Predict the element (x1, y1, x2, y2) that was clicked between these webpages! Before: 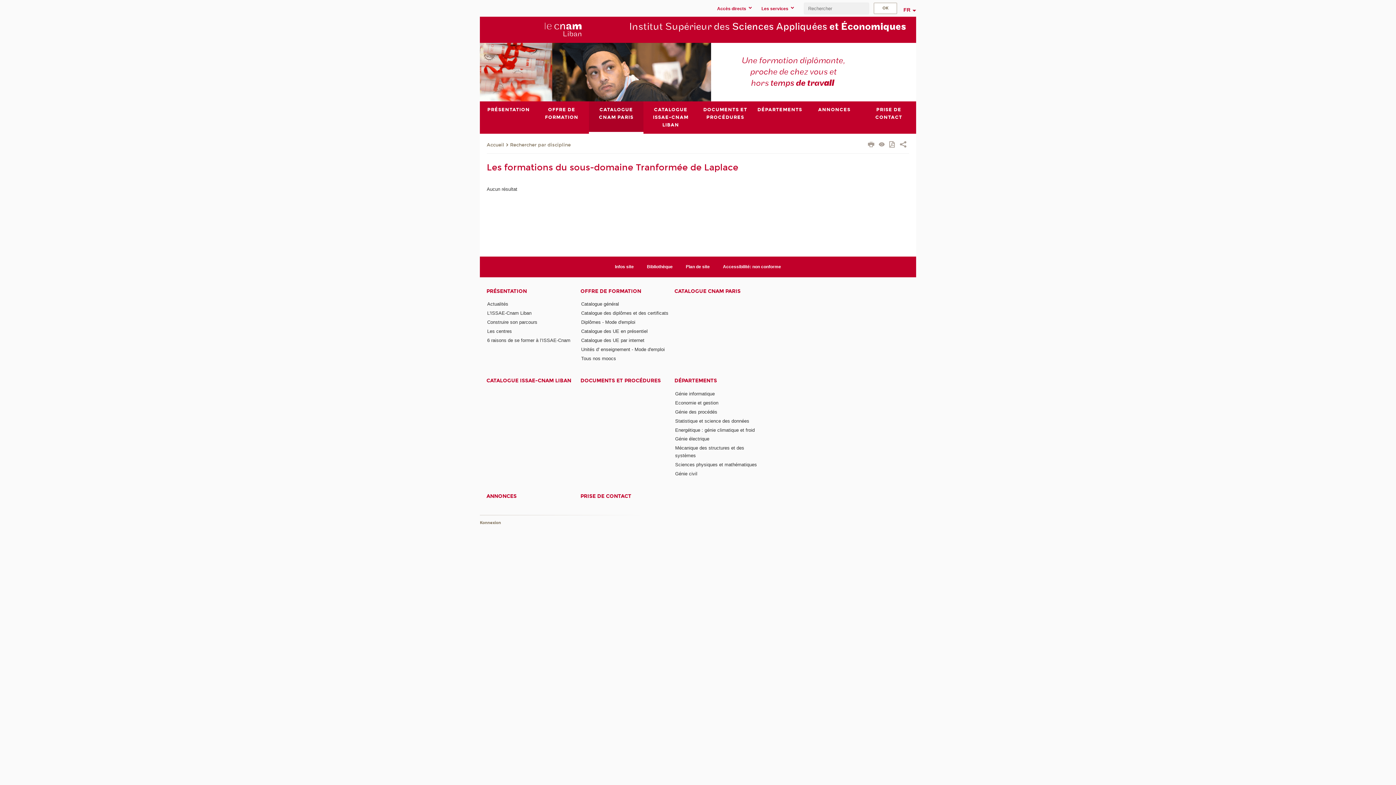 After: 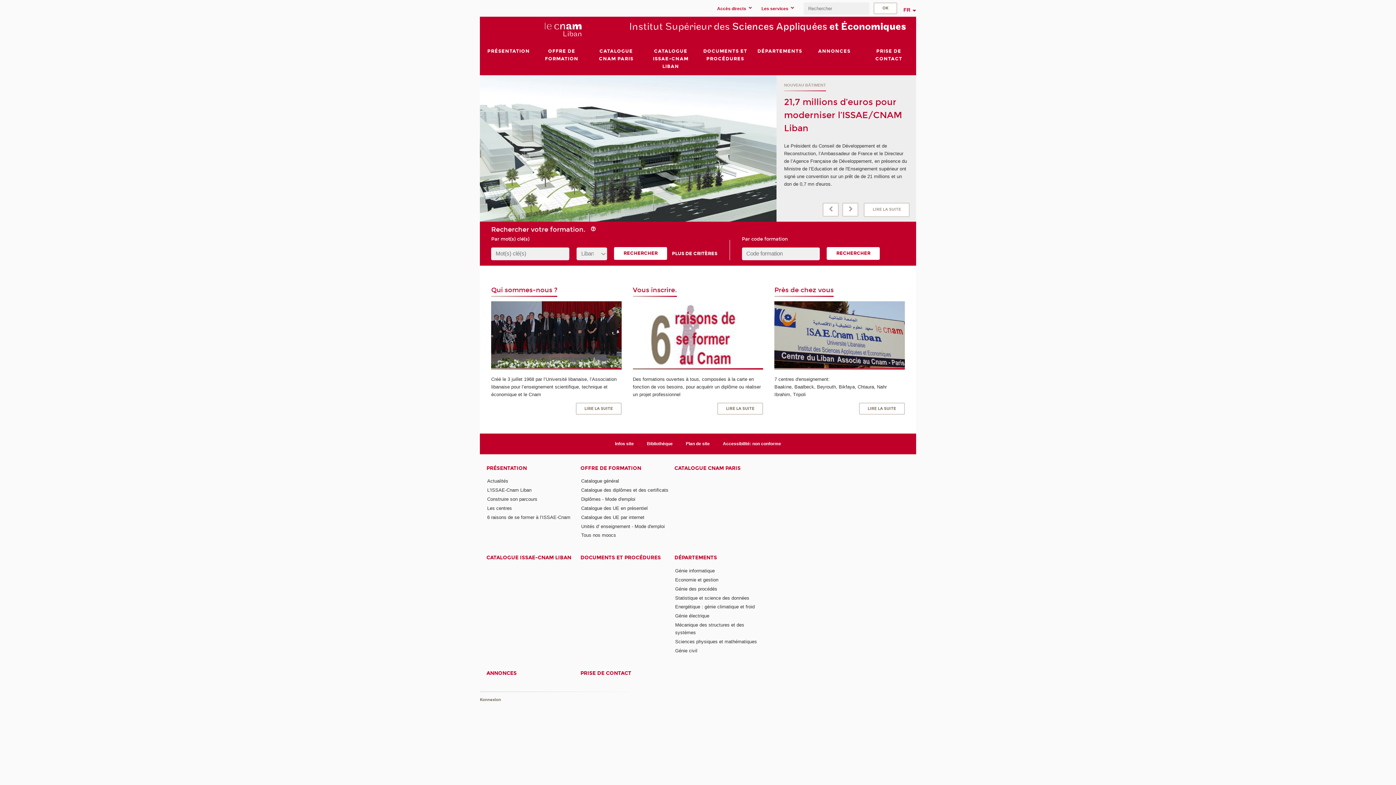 Action: bbox: (480, 42, 916, 101) label: Une formation diplômante,
proche de chez vous et
hors temps de travail 